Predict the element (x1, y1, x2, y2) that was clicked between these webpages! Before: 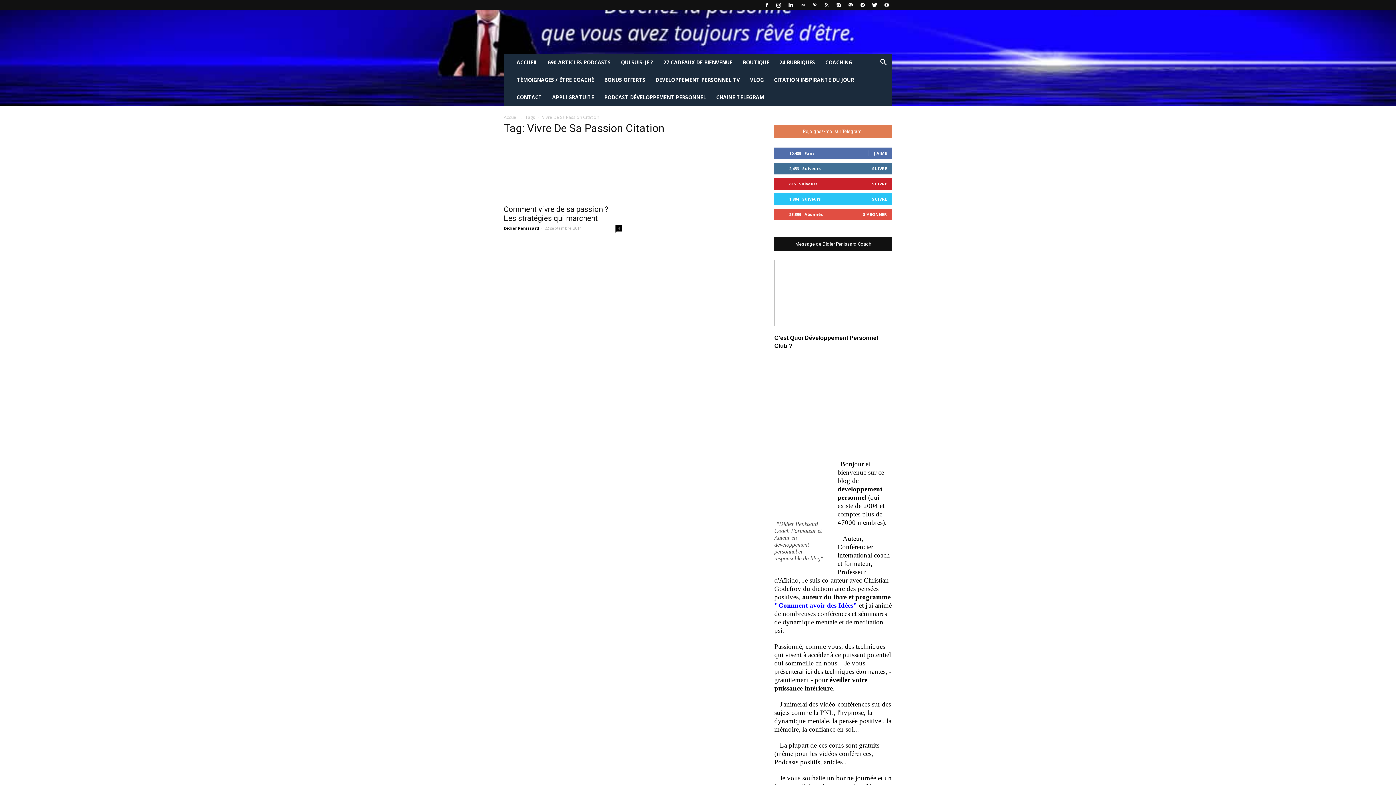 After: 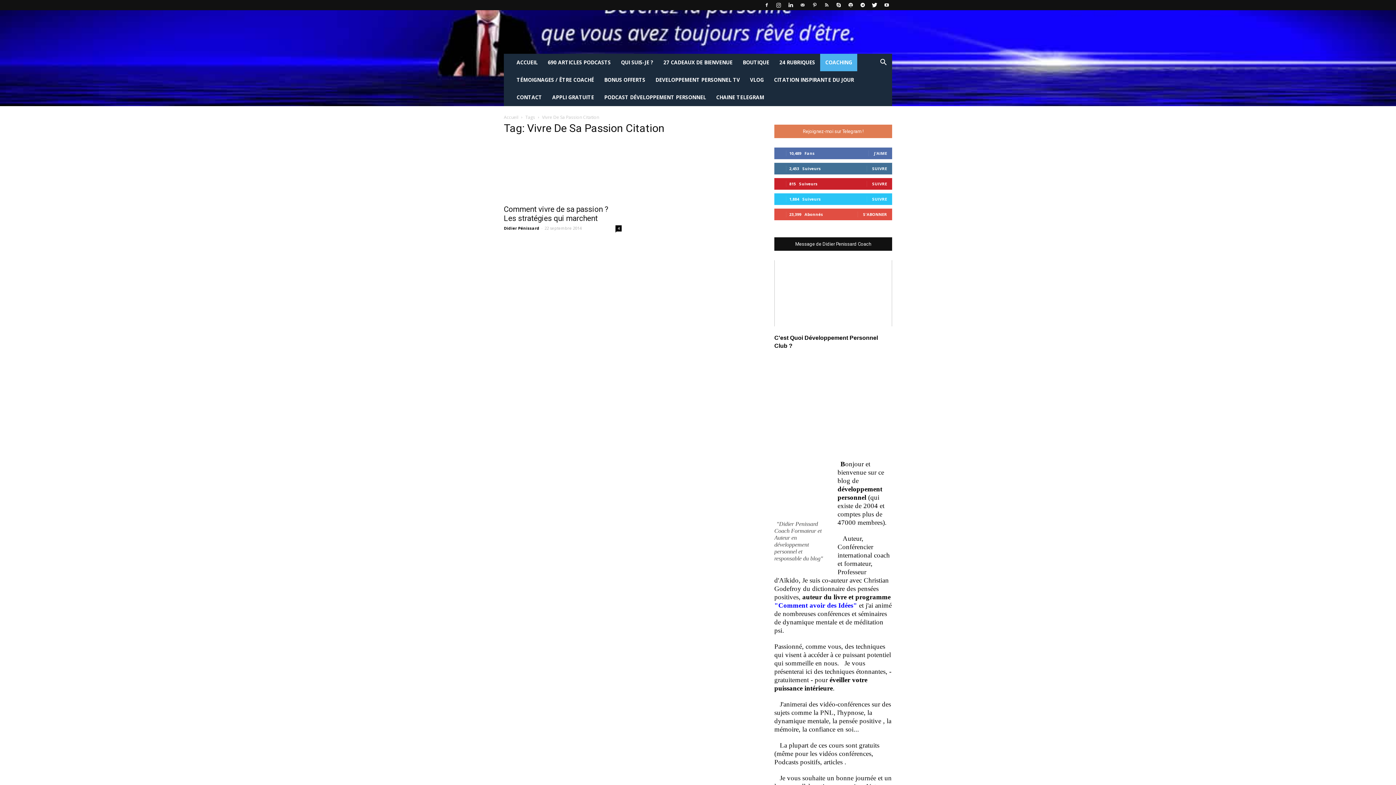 Action: bbox: (820, 53, 857, 71) label: COACHING